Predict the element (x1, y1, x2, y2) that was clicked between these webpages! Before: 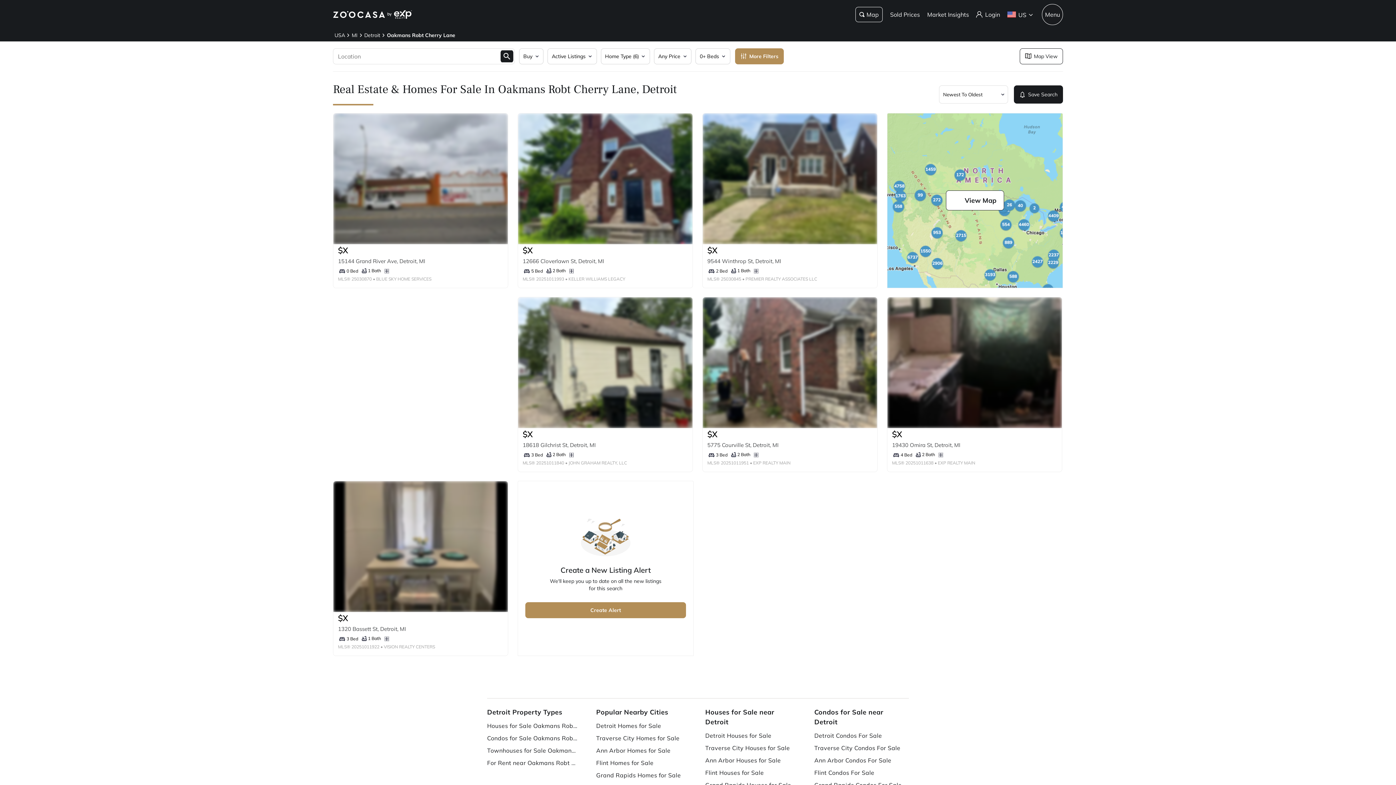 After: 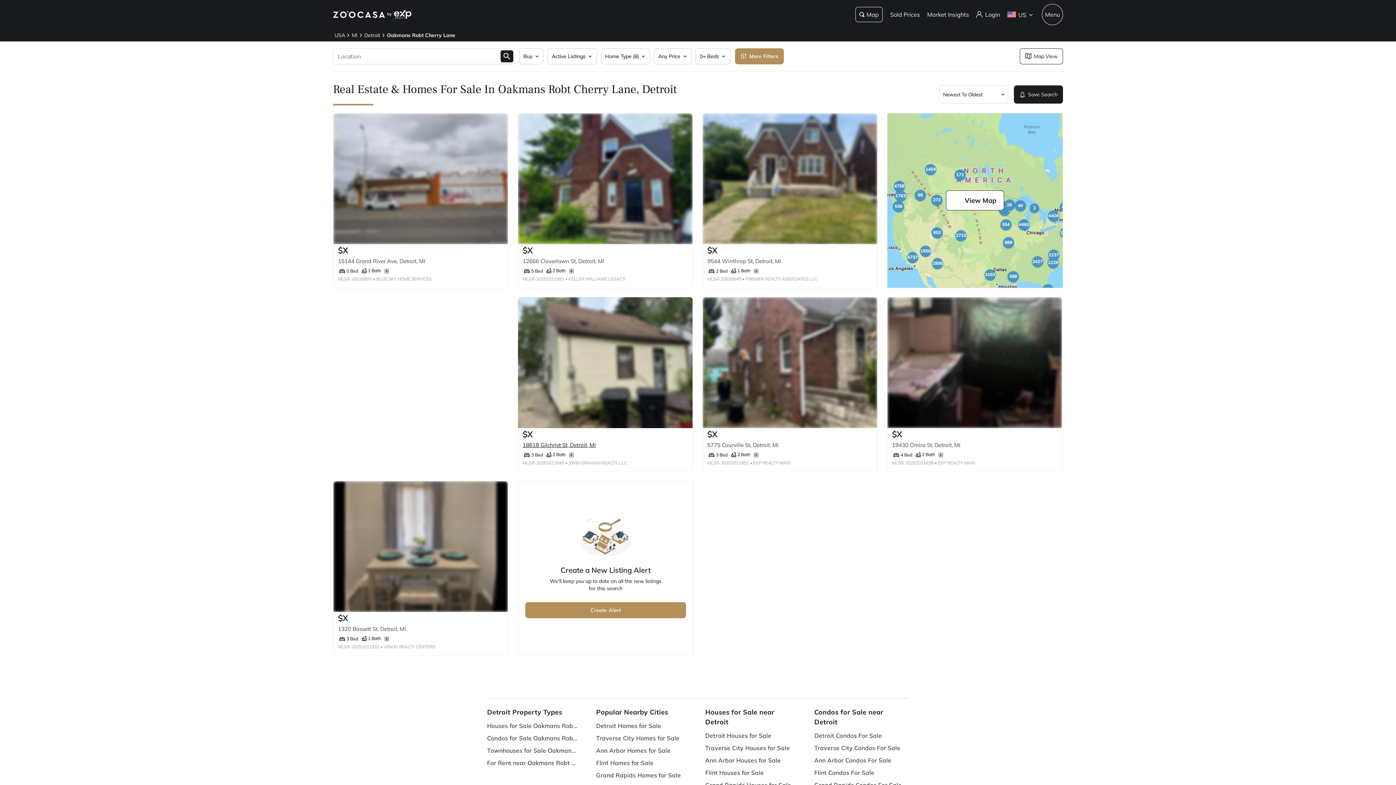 Action: bbox: (522, 441, 595, 448) label: 18618 Gilchrist St, Detroit, MI